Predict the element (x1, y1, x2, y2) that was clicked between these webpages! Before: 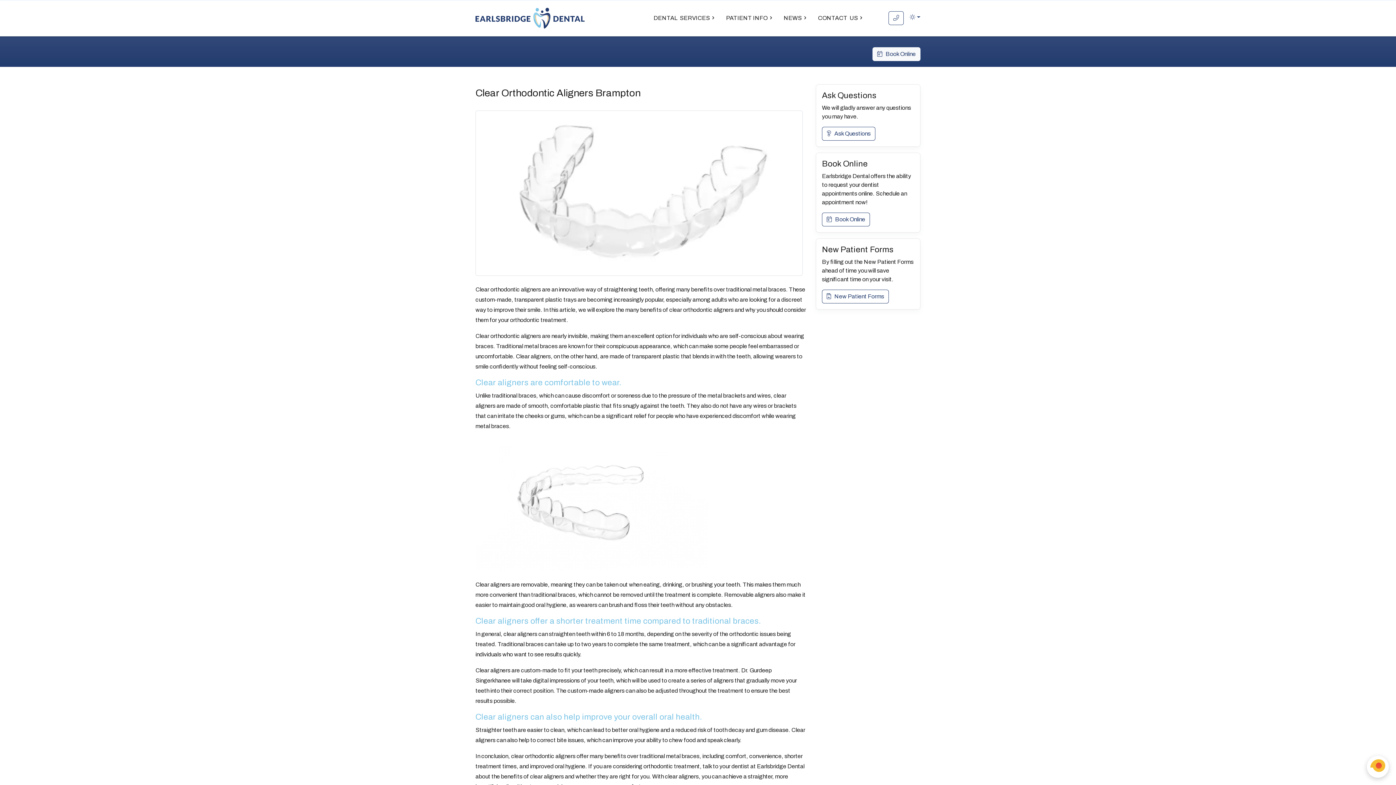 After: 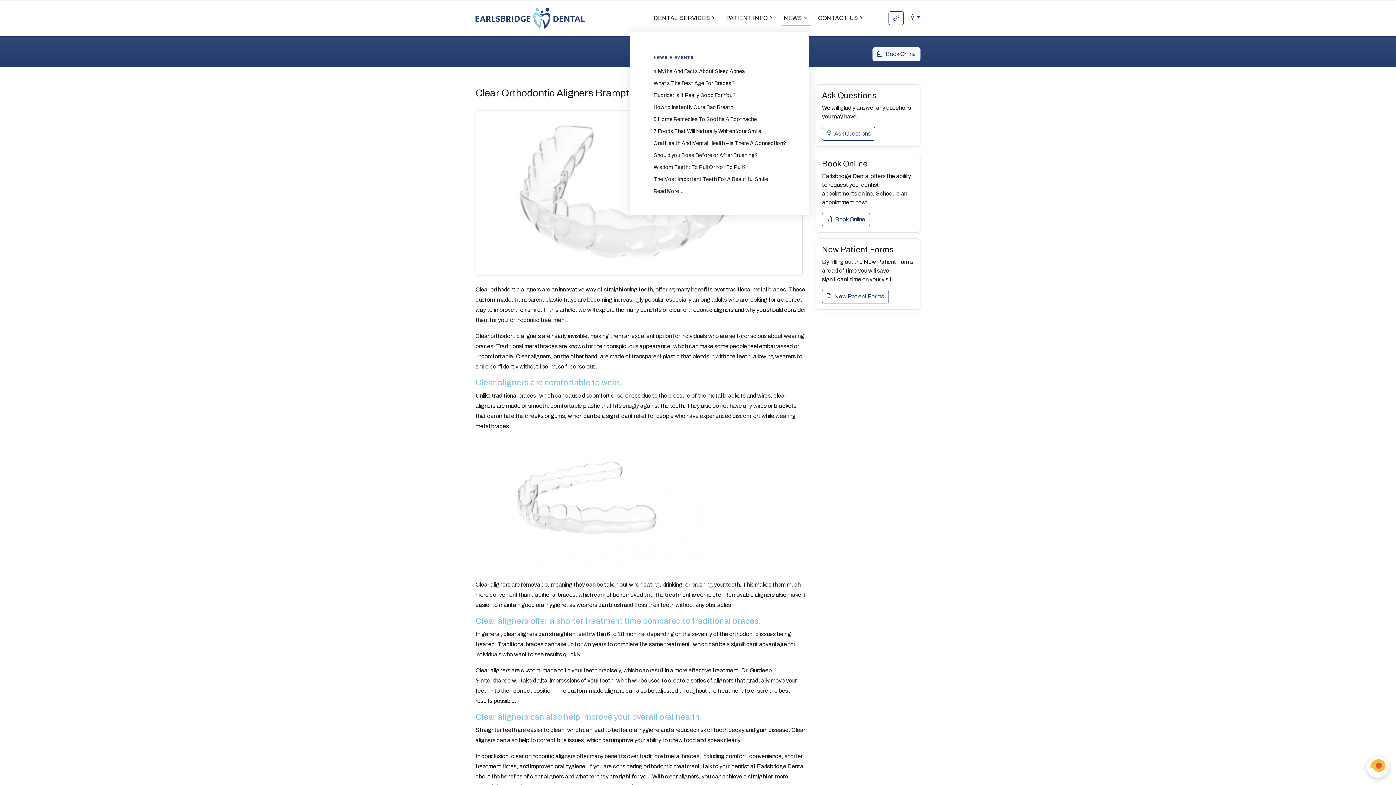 Action: label: NEWS bbox: (780, 10, 809, 26)